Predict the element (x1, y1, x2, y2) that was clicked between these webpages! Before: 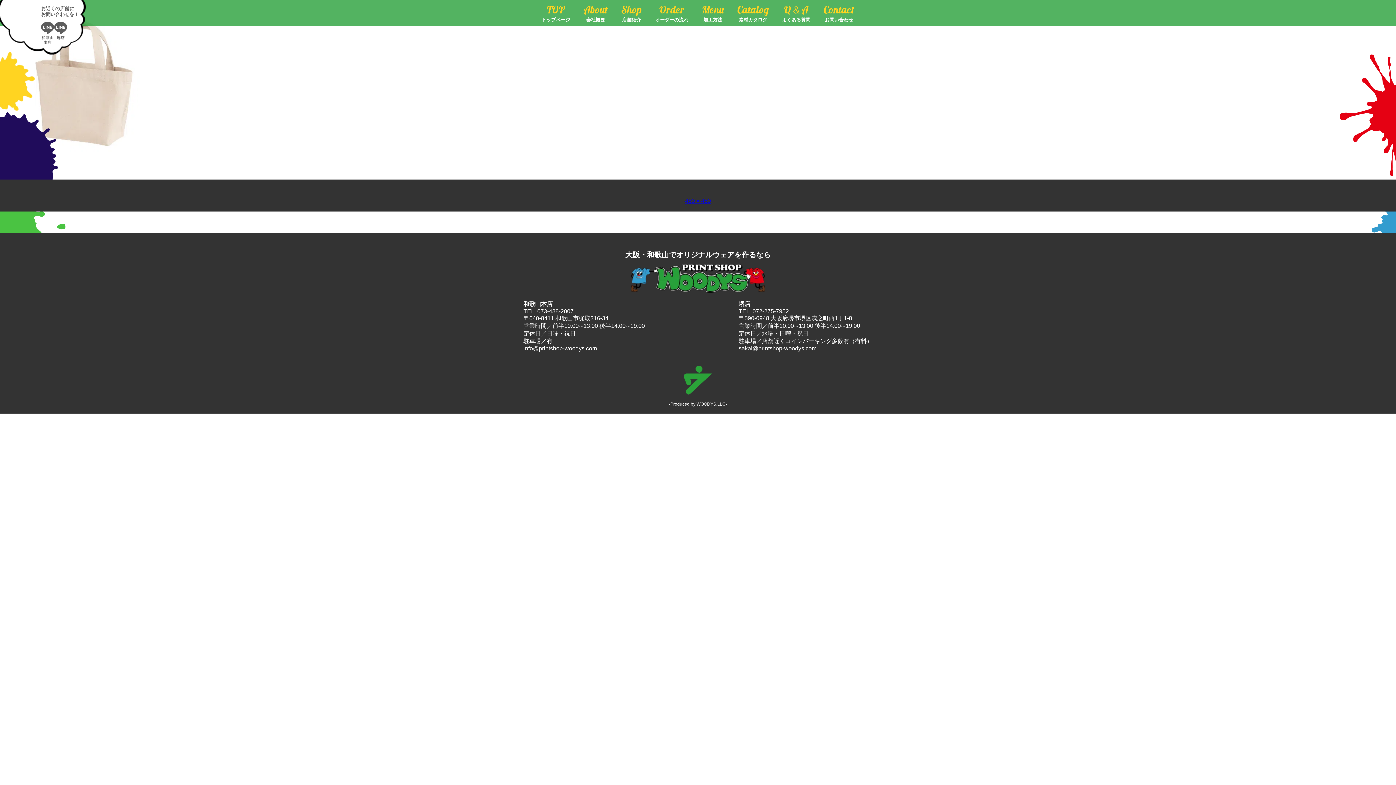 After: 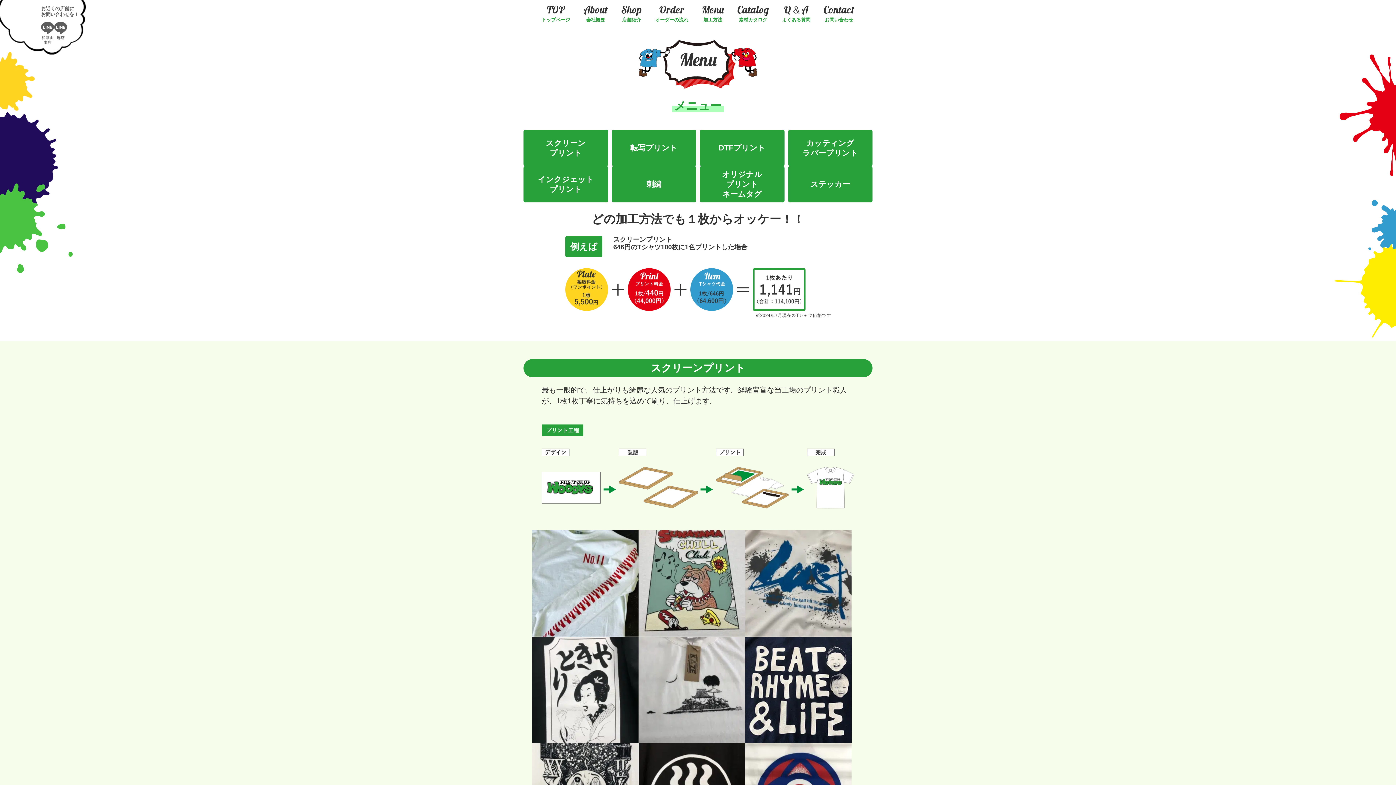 Action: bbox: (701, 3, 724, 22) label: Menu
加工方法